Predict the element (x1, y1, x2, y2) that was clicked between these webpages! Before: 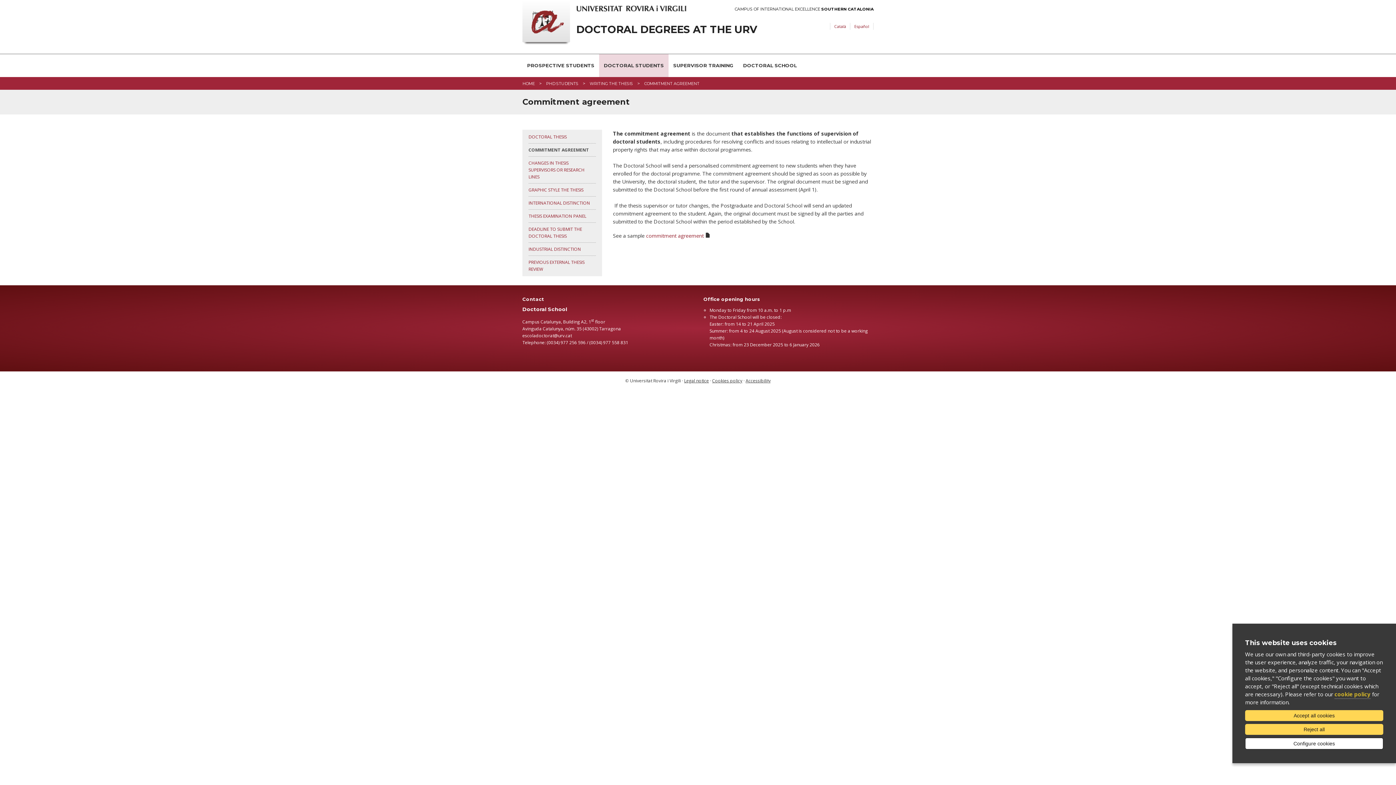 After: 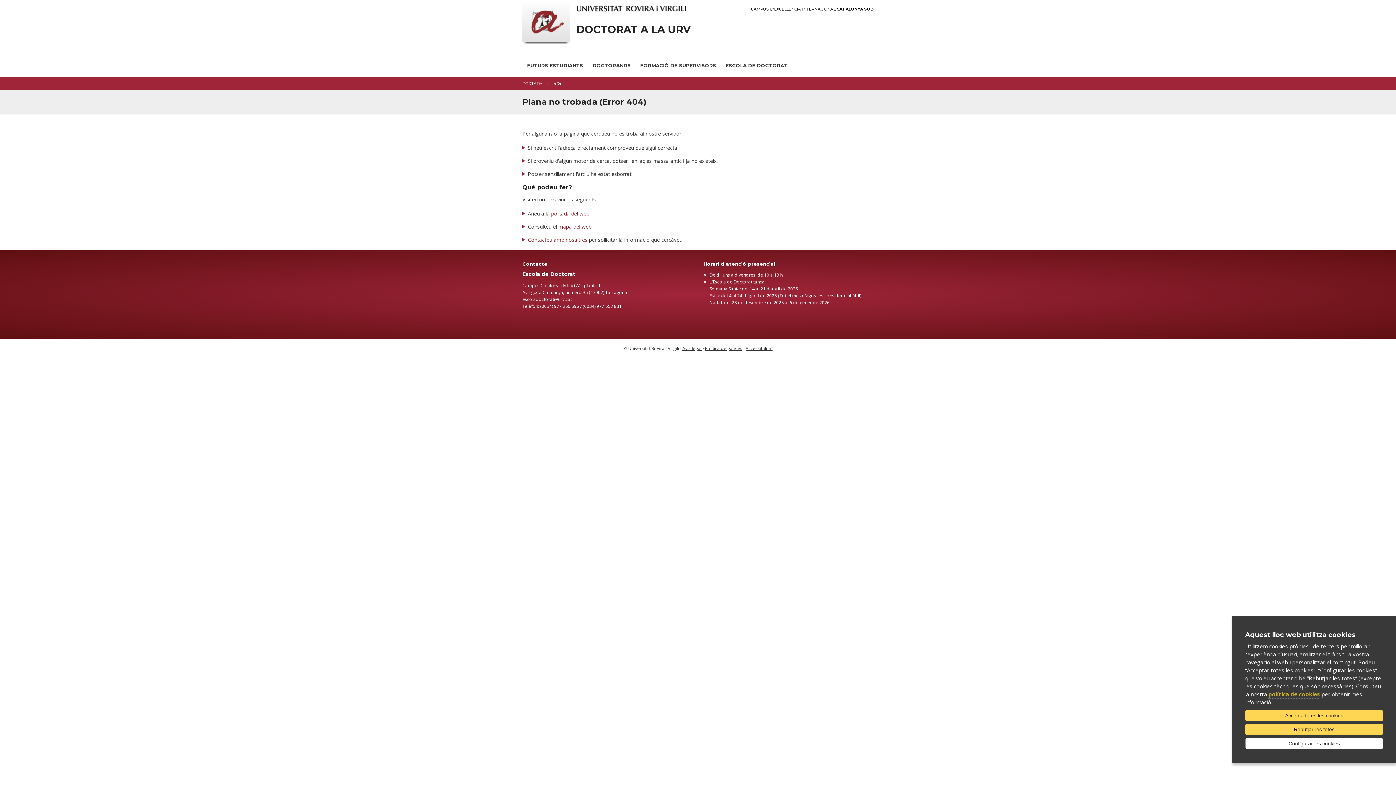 Action: label: PHD STUDENTS bbox: (546, 81, 578, 86)